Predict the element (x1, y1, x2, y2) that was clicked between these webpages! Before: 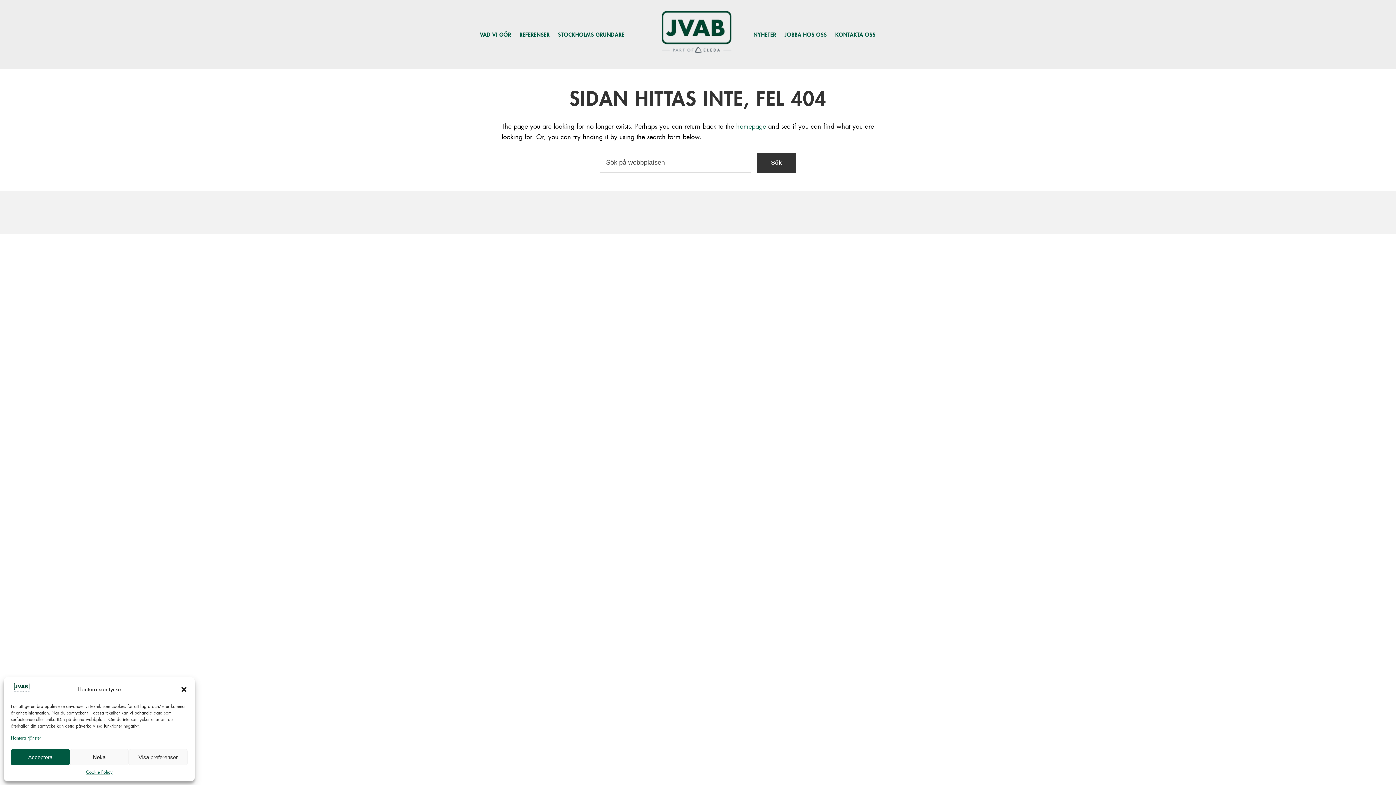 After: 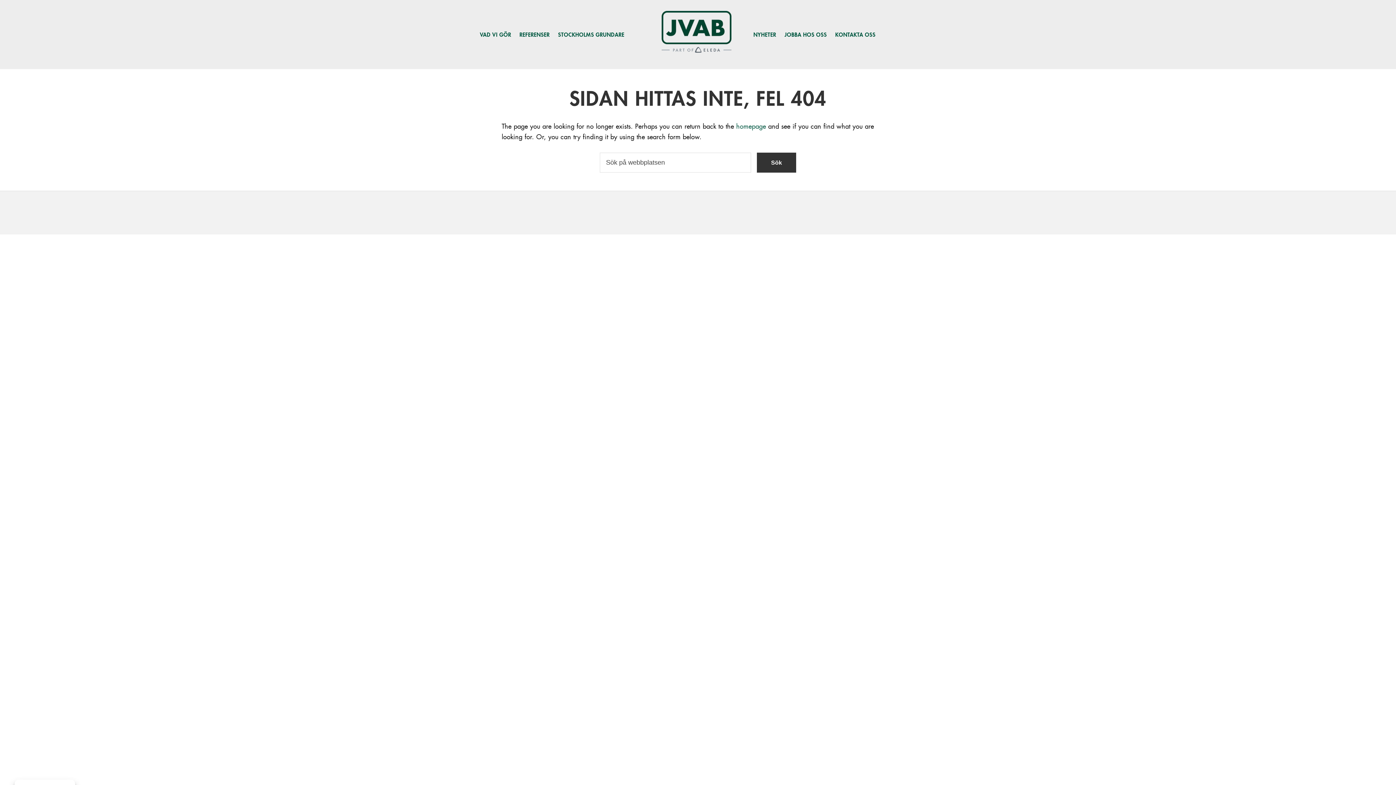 Action: label: Stäng dialogruta bbox: (180, 686, 187, 693)